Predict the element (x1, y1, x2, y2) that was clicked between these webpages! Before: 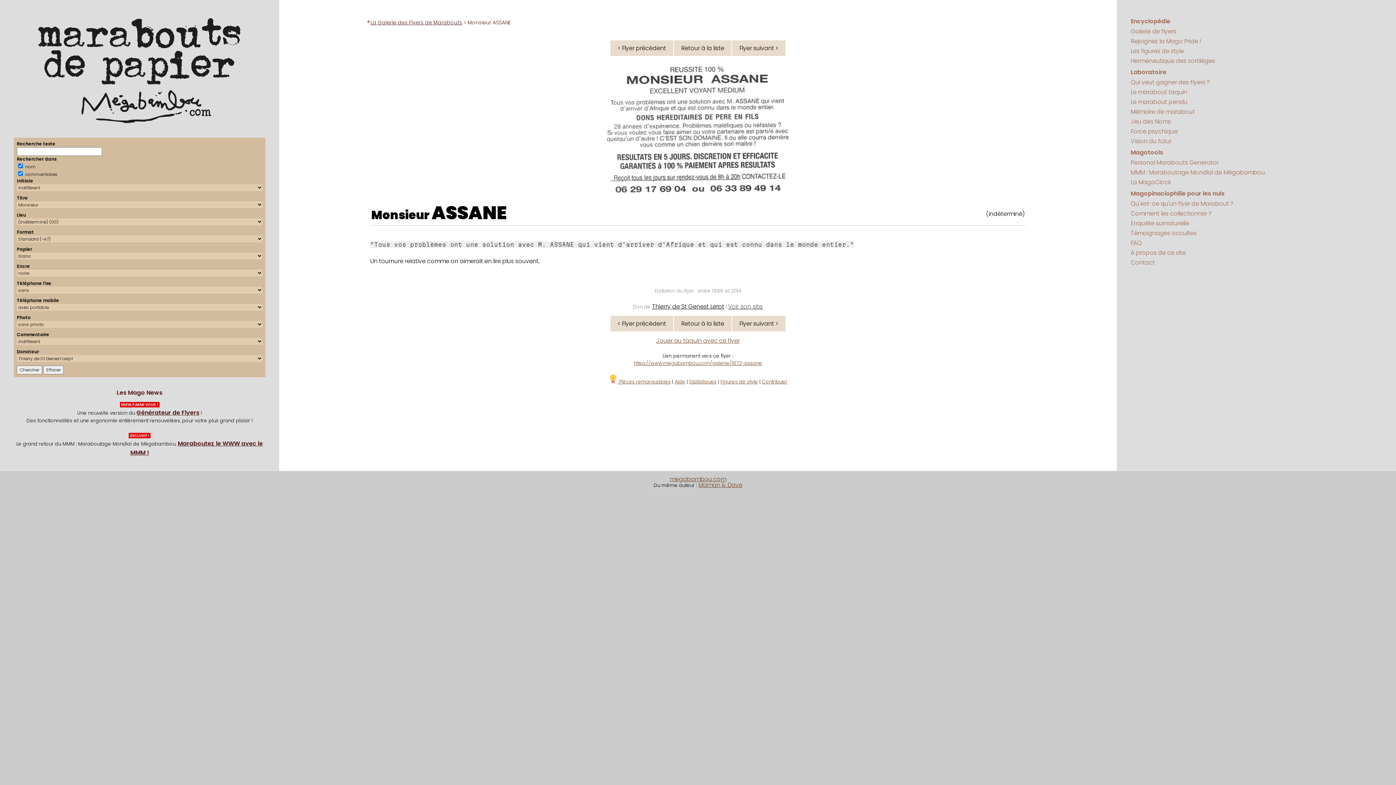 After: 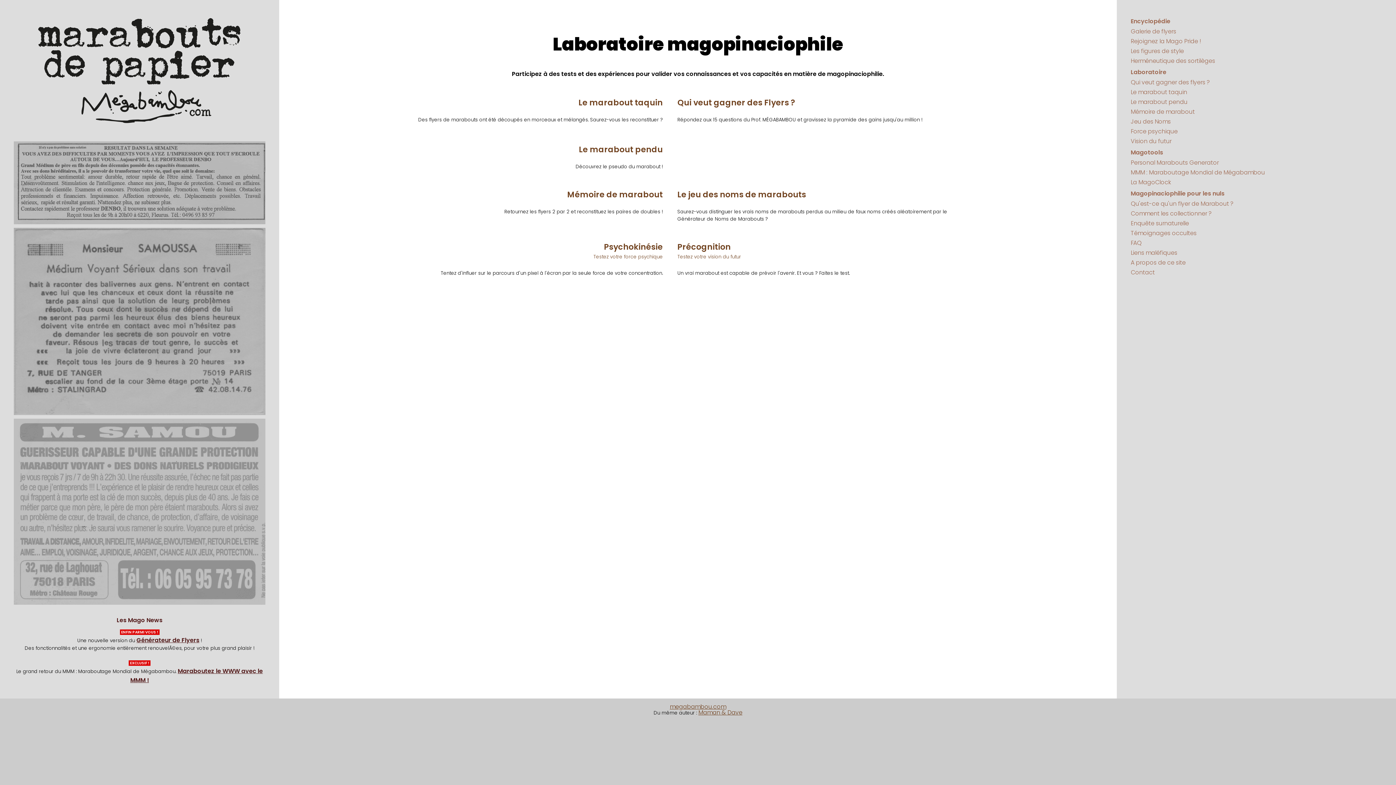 Action: label: Laboratoire bbox: (1131, 68, 1166, 76)